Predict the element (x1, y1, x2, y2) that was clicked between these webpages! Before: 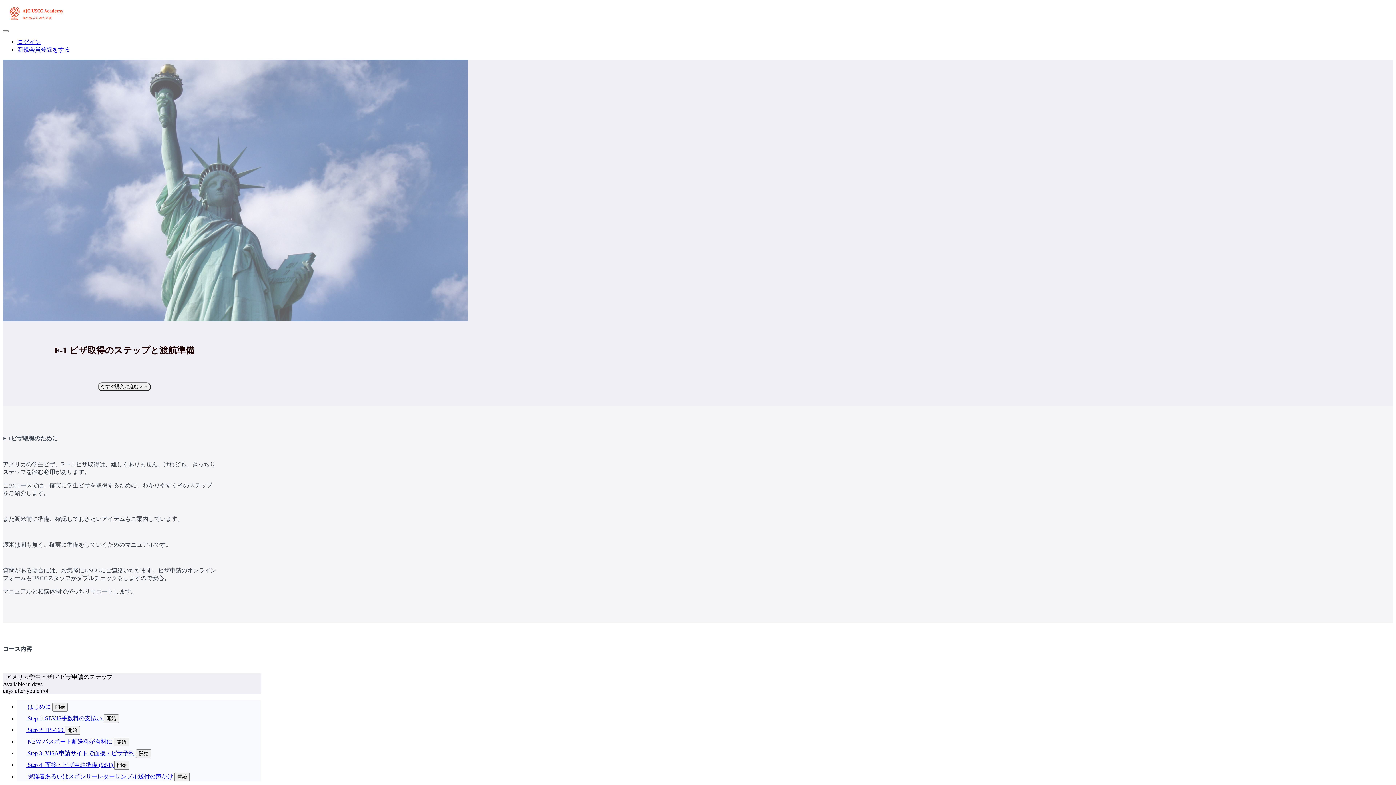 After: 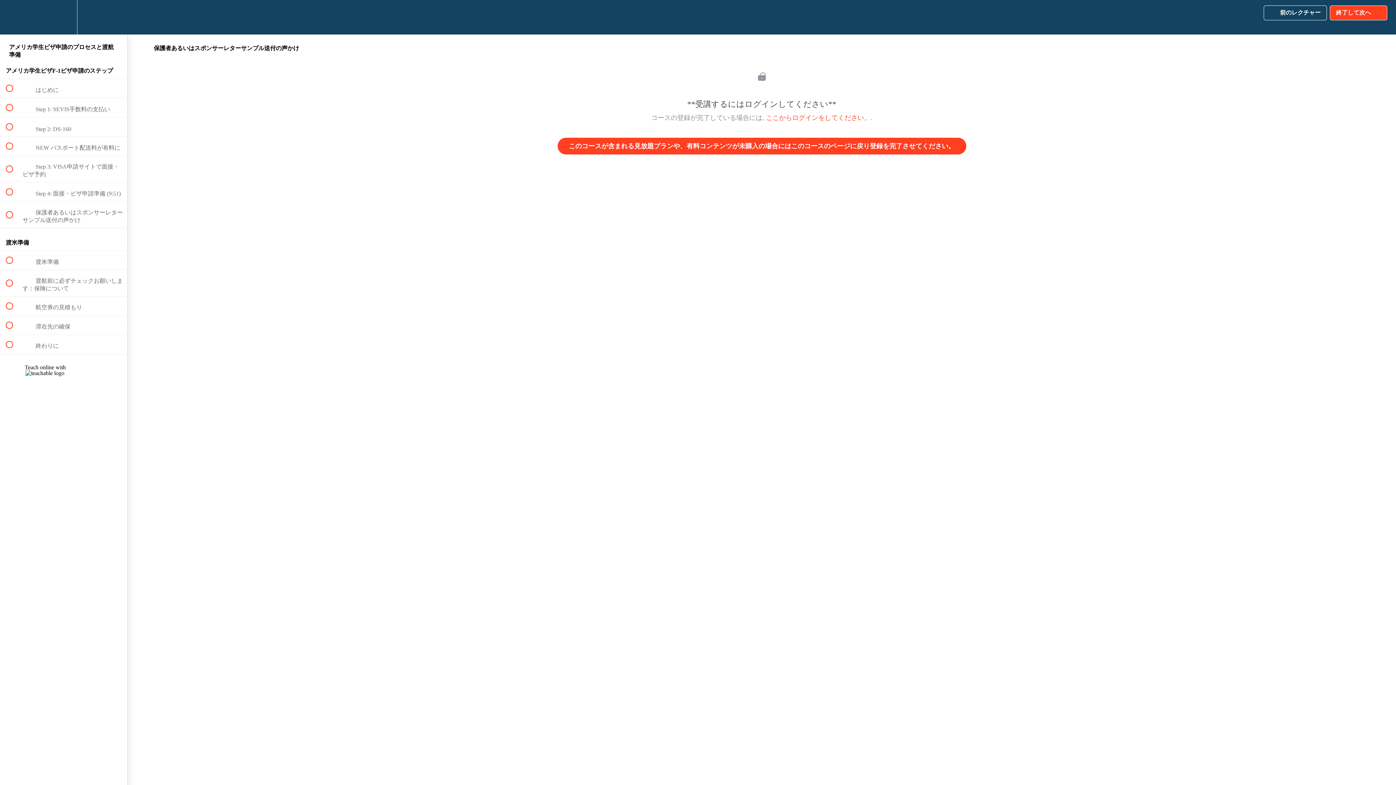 Action: label: 開始 bbox: (174, 772, 189, 781)